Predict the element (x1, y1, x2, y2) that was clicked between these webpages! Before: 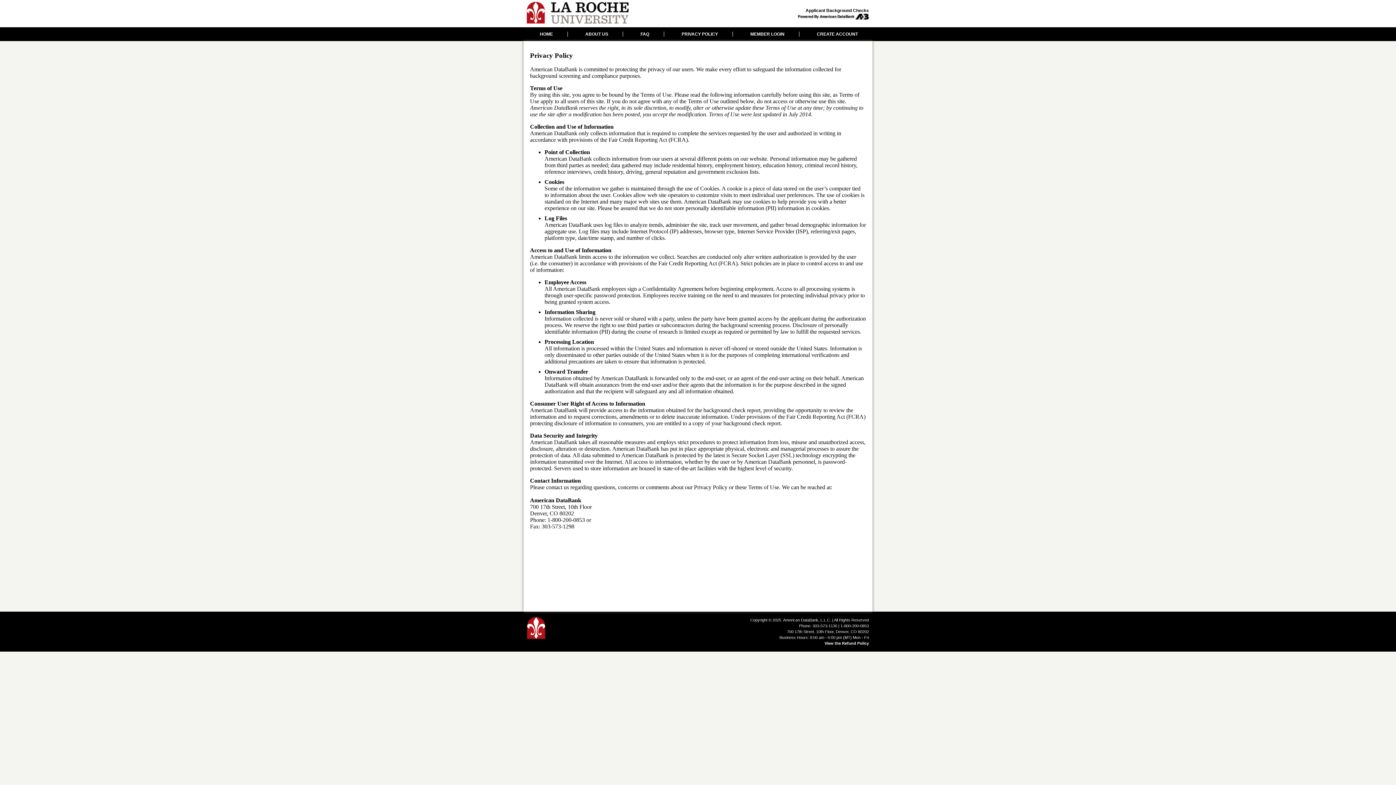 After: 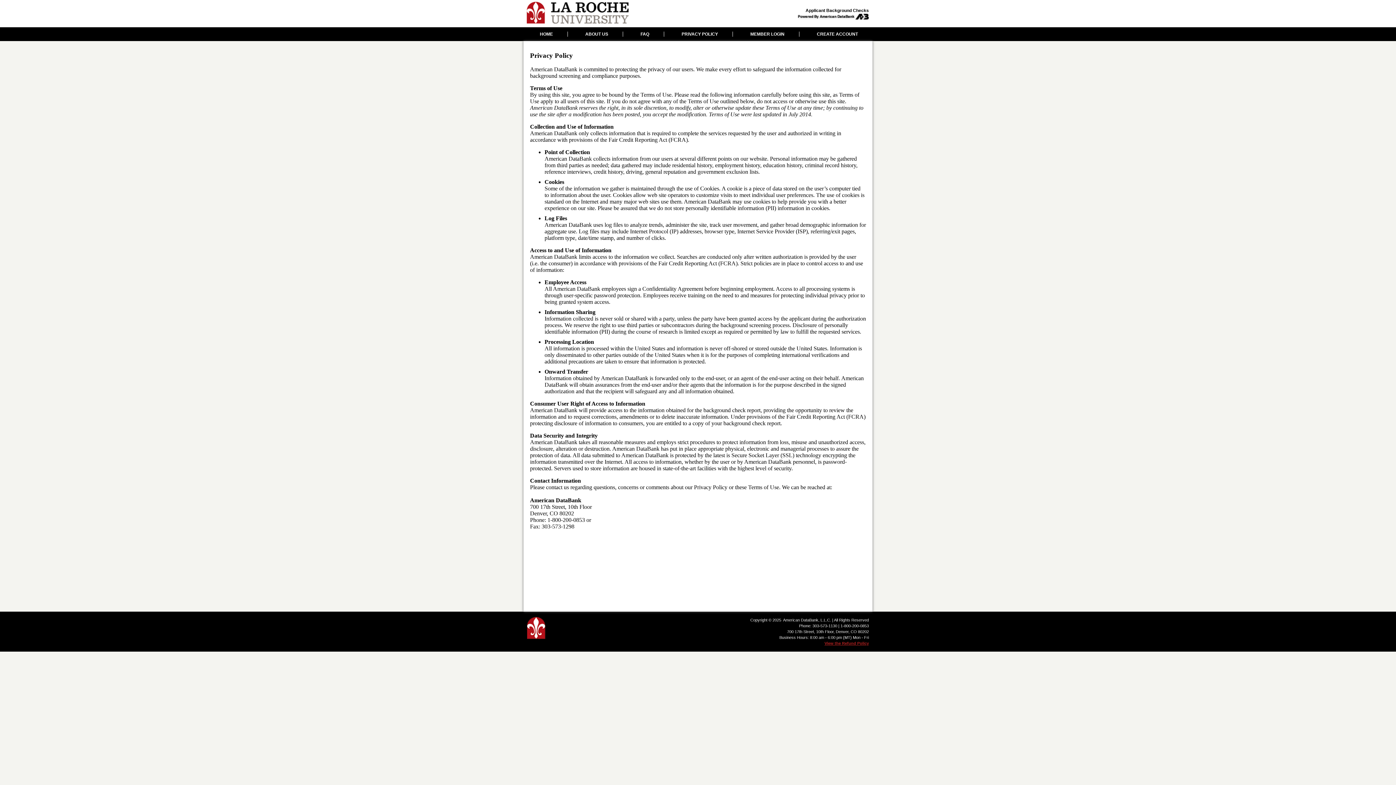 Action: bbox: (824, 641, 869, 645) label: View the Refund Policy